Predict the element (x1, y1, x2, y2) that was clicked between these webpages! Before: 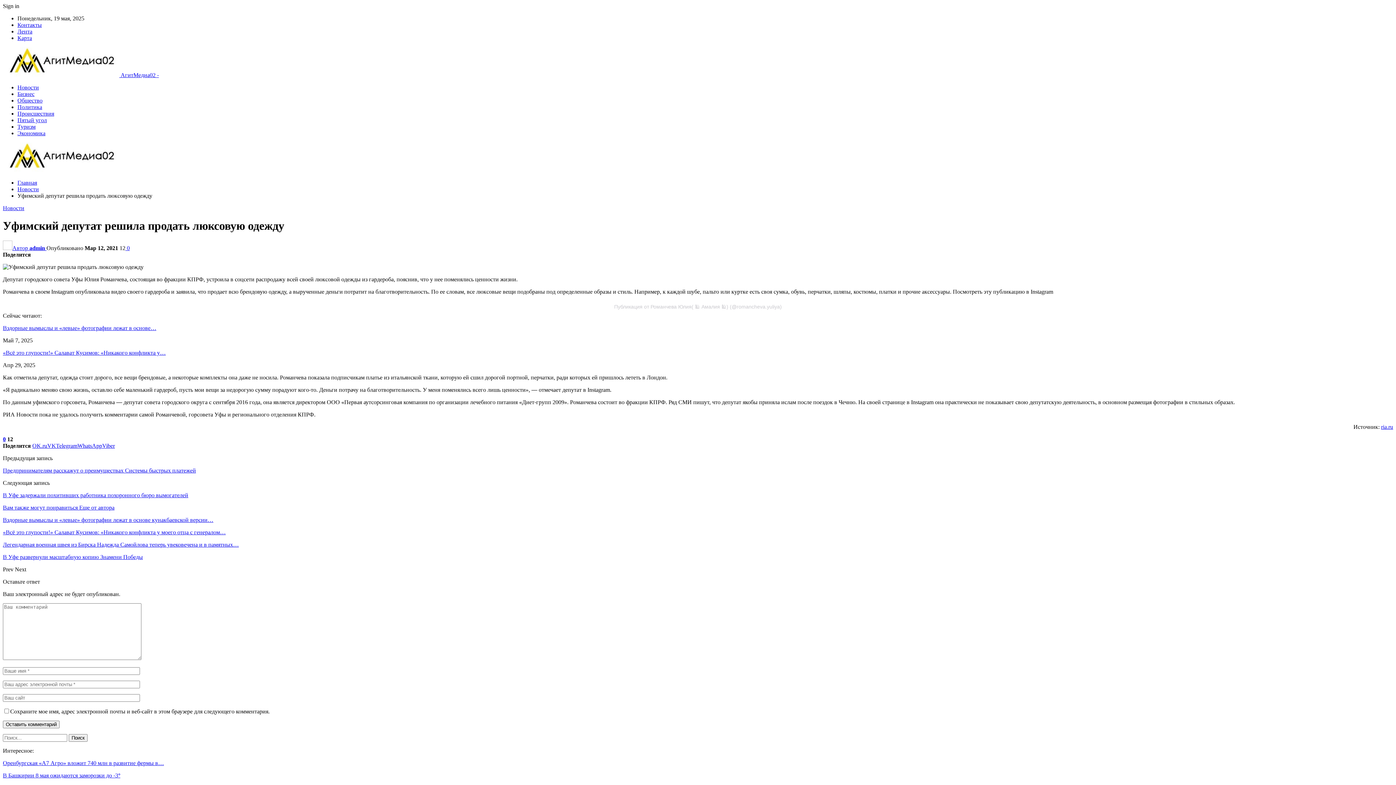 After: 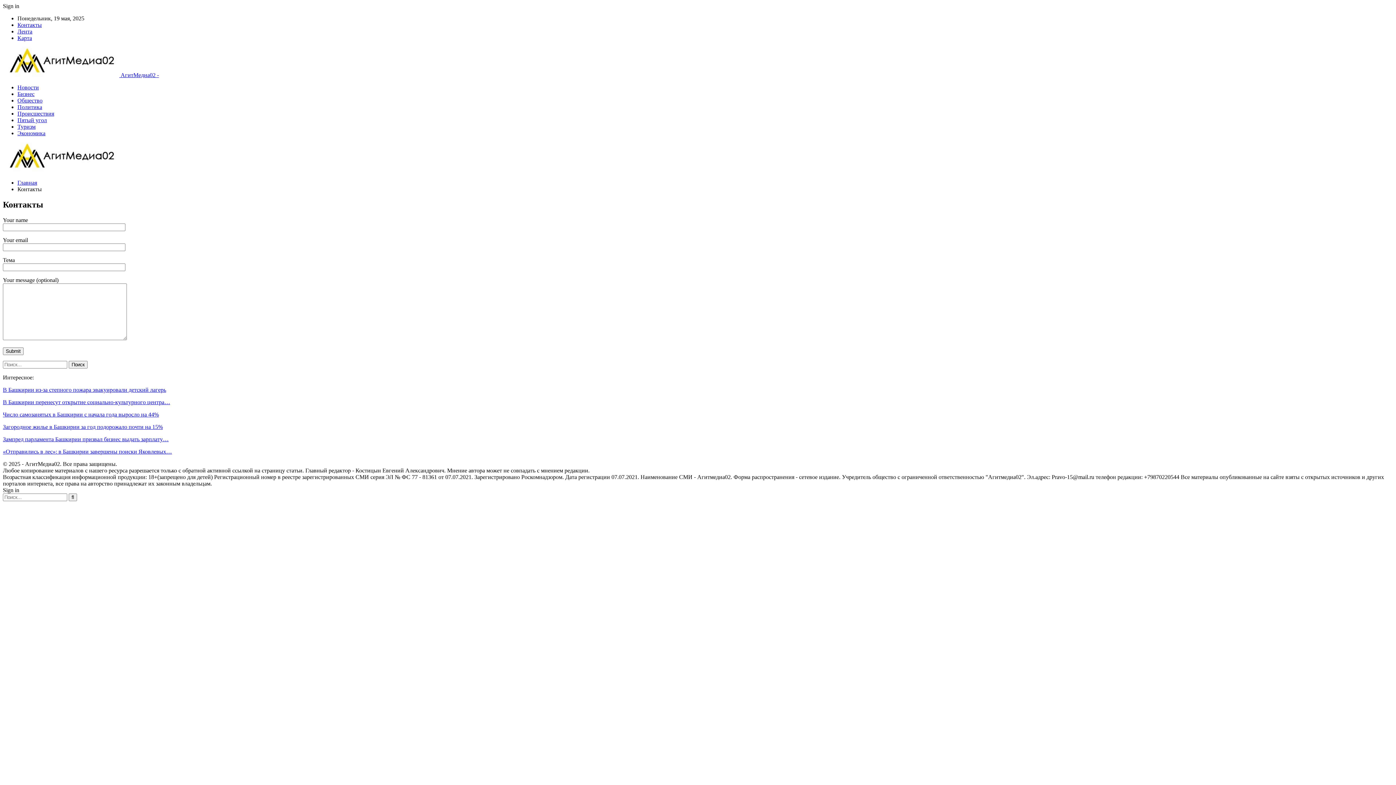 Action: bbox: (17, 21, 41, 28) label: Контакты